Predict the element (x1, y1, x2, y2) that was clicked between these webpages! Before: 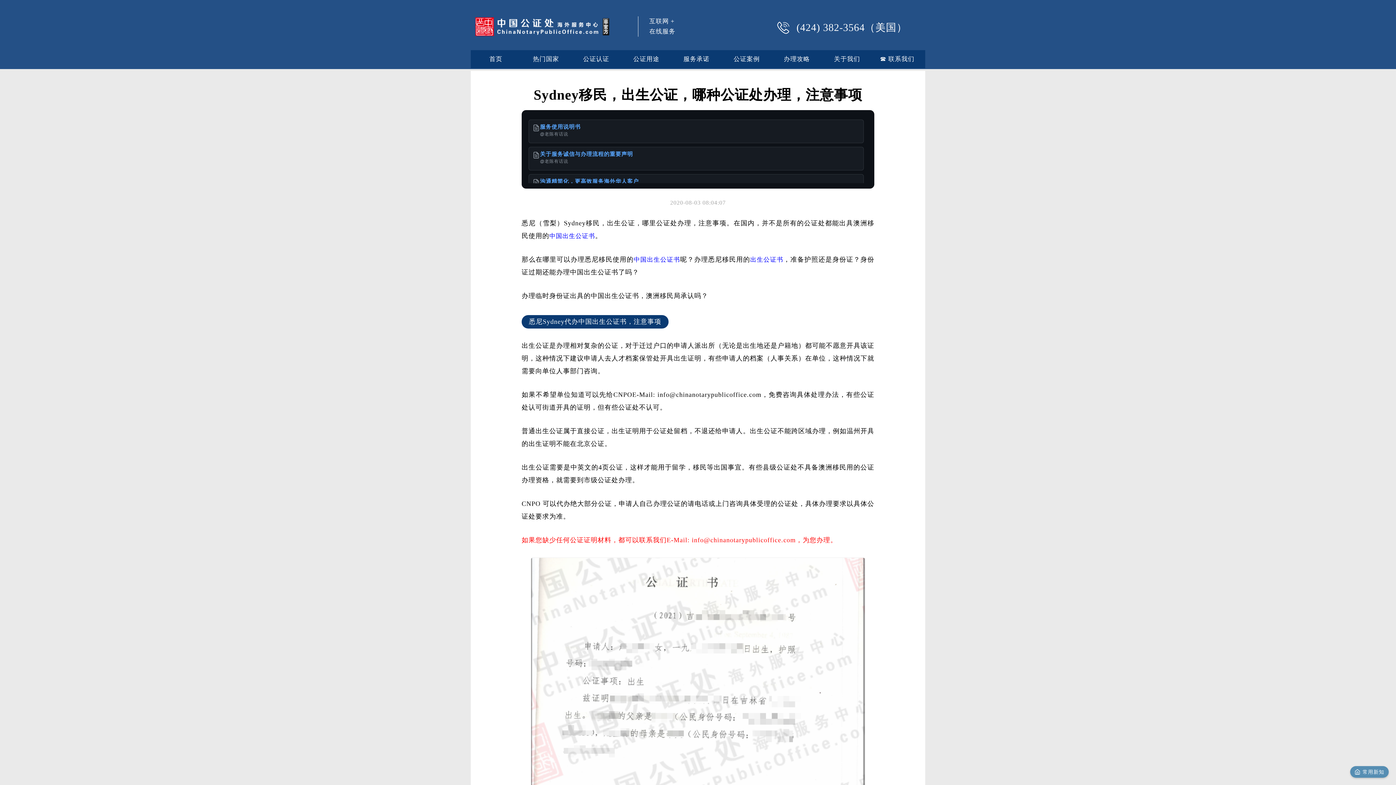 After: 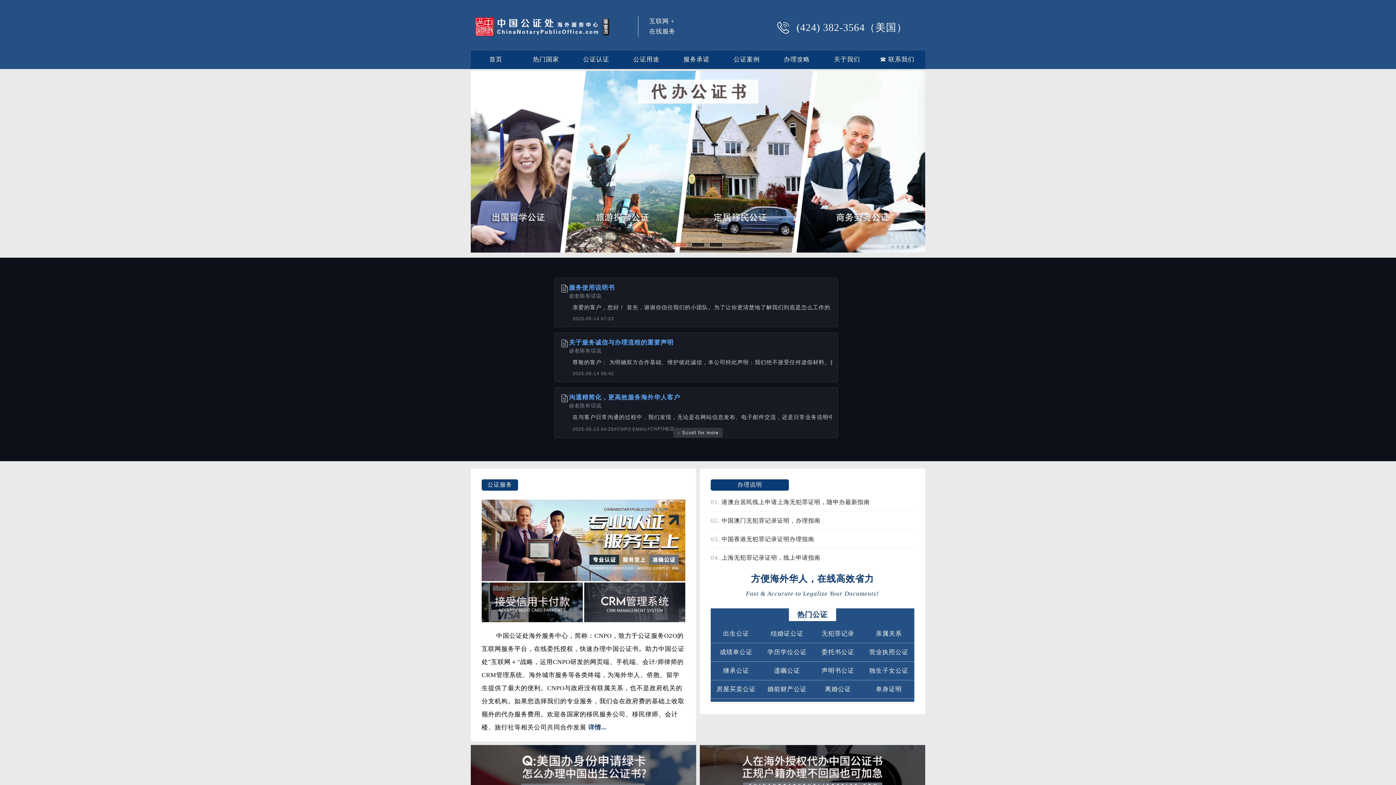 Action: label: 常用新知 bbox: (1350, 766, 1389, 778)